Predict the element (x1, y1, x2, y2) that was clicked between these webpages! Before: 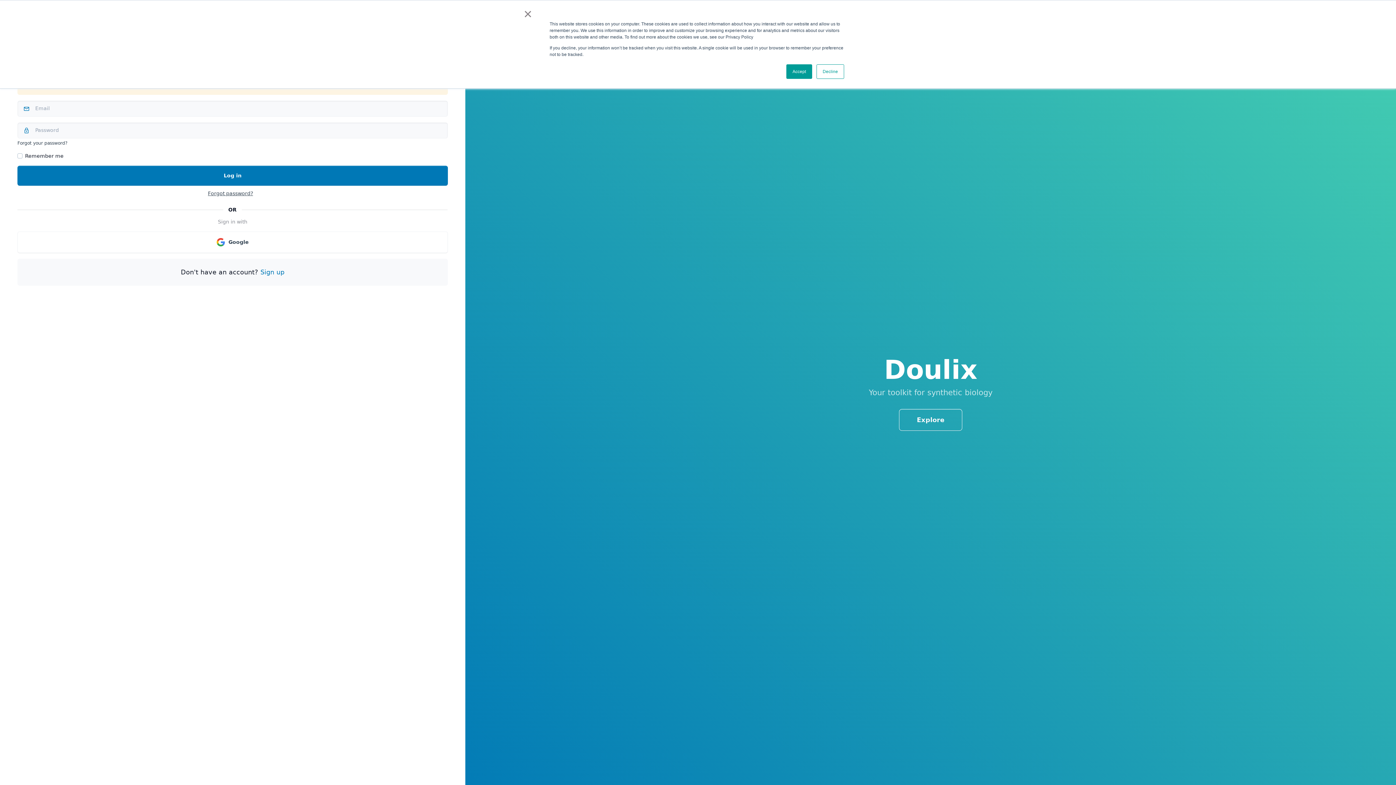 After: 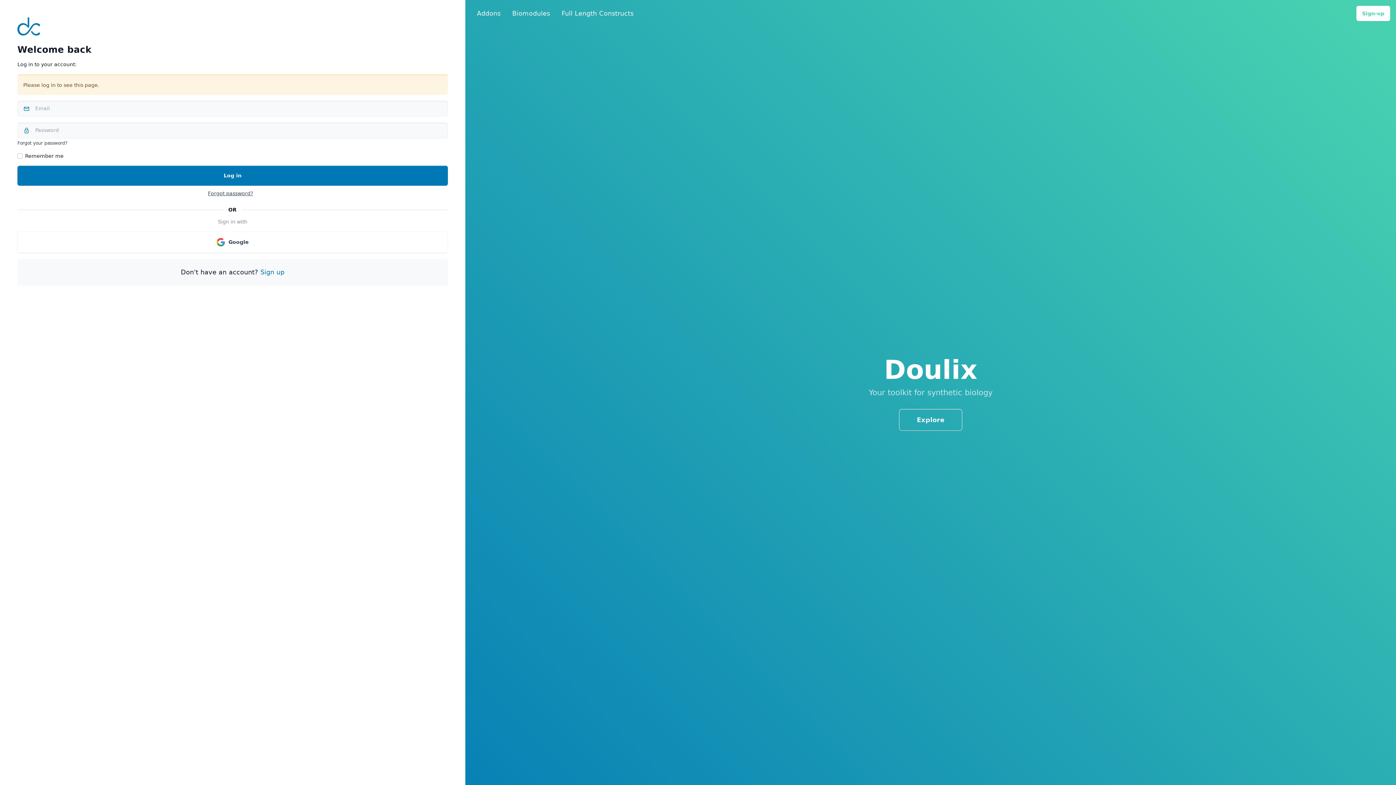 Action: label: Decline bbox: (816, 64, 844, 78)